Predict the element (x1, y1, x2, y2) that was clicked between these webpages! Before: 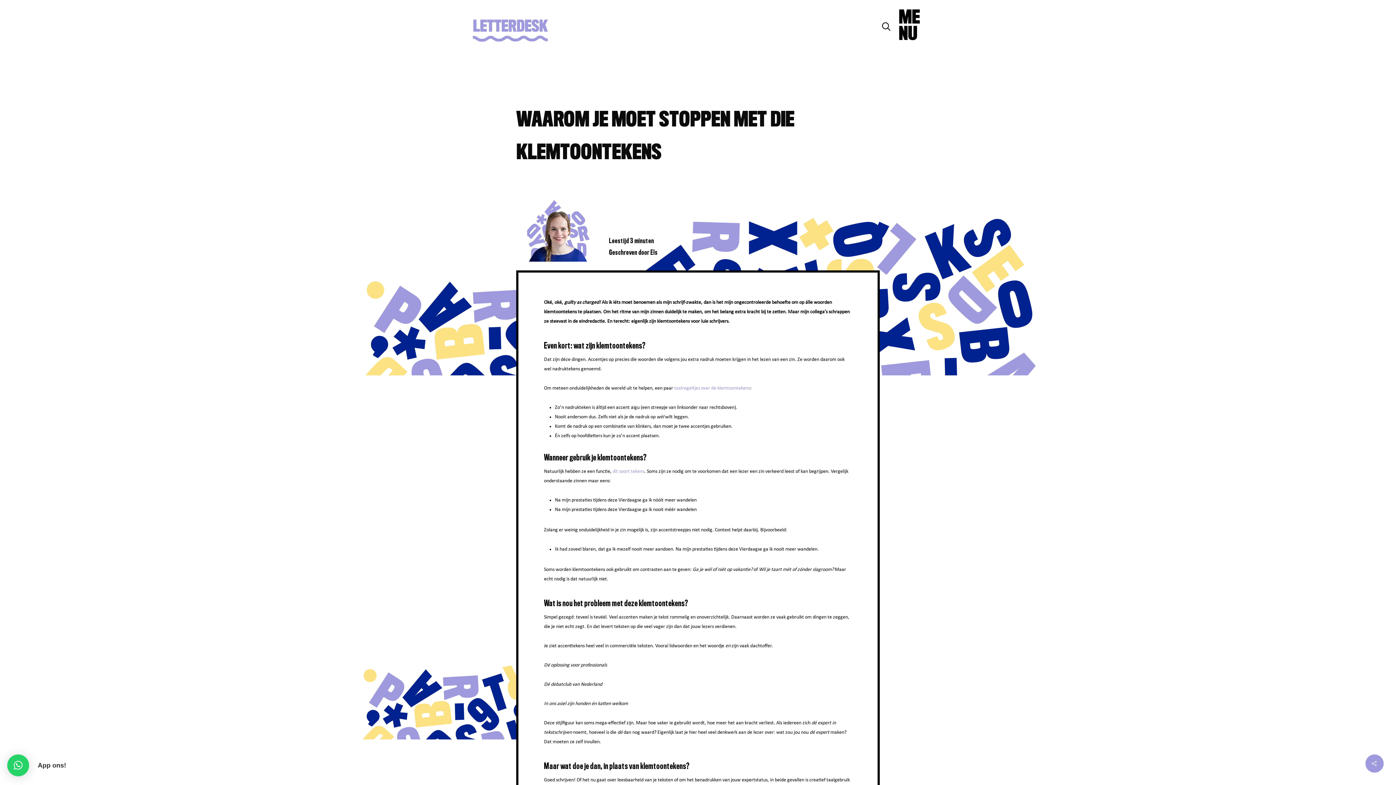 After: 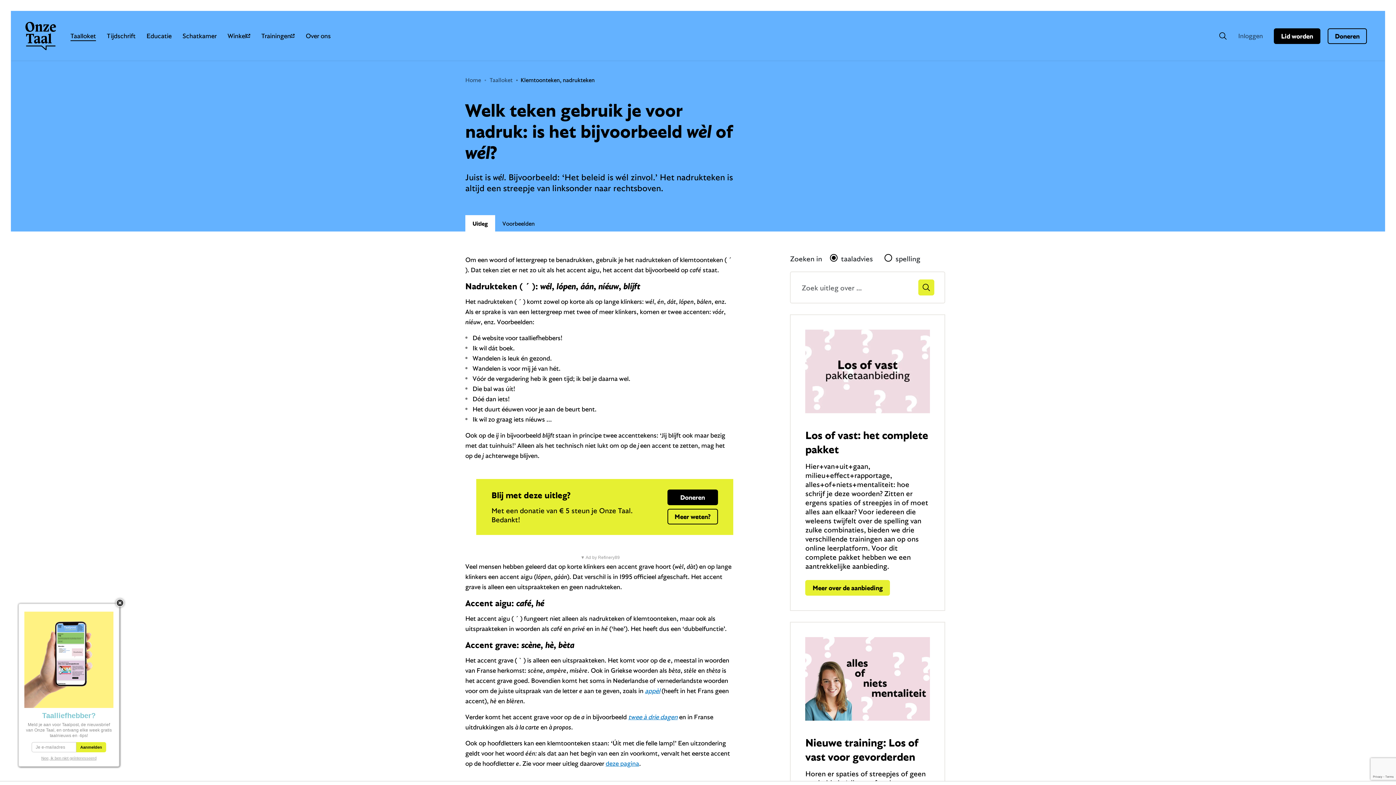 Action: label: taalregeltjes over de klemtoontekens bbox: (674, 385, 750, 391)